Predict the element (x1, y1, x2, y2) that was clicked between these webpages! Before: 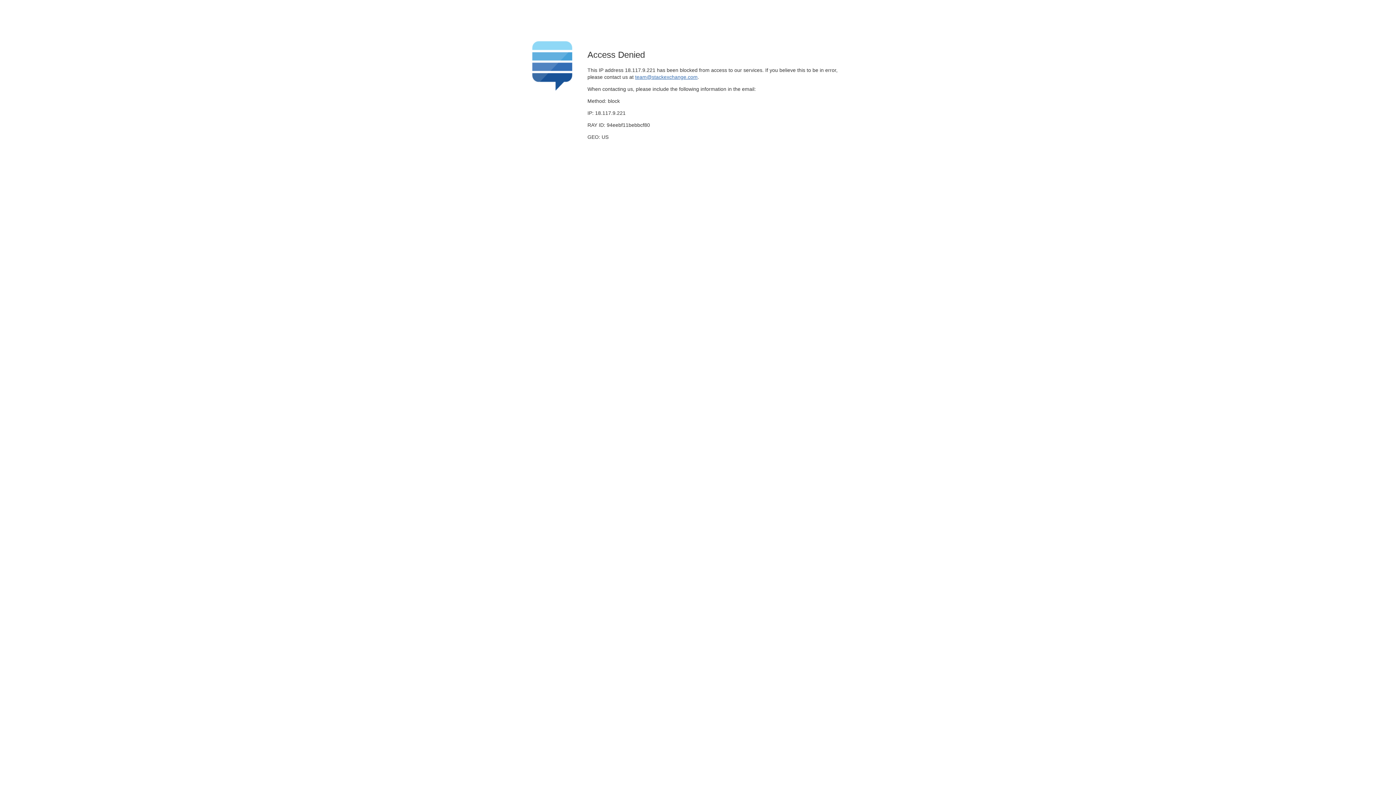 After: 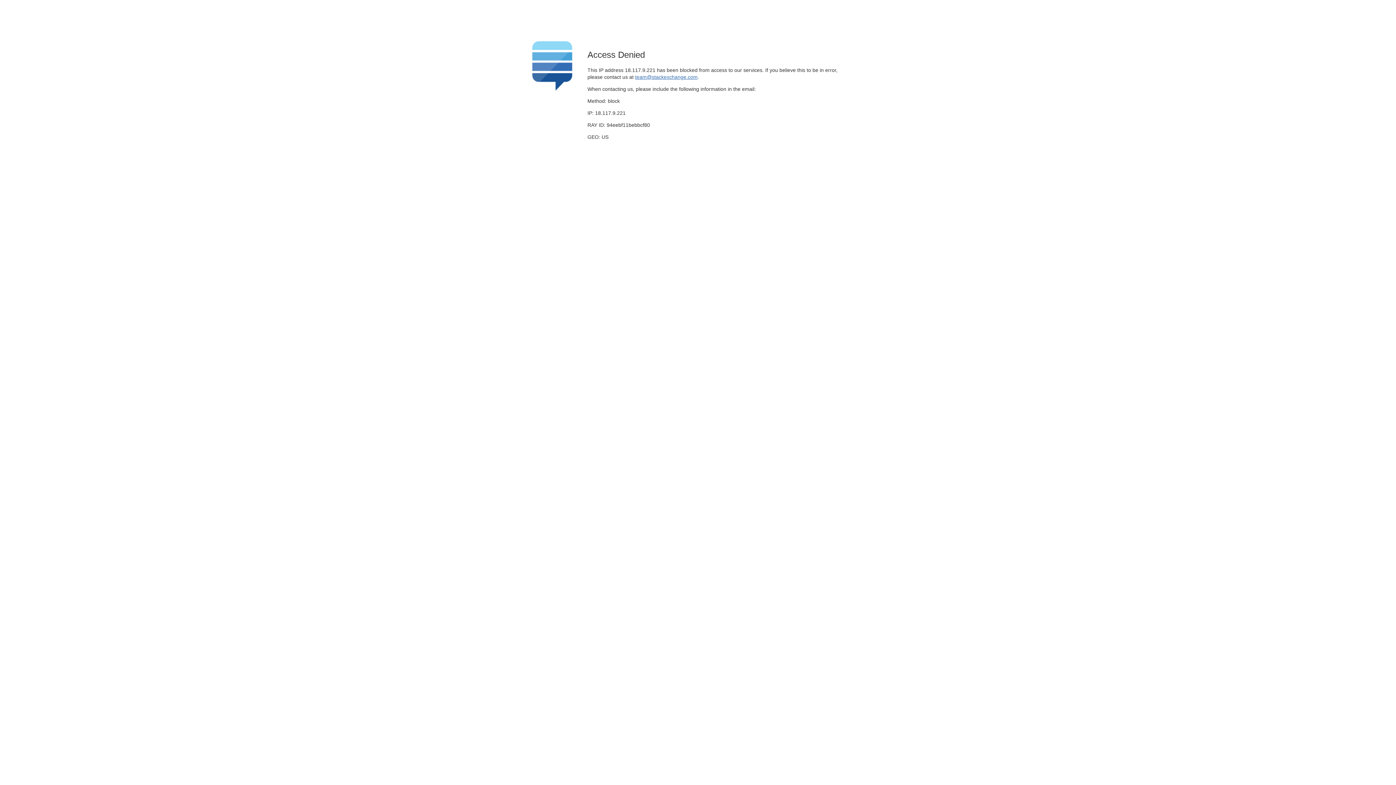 Action: bbox: (635, 74, 697, 79) label: team@stackexchange.com